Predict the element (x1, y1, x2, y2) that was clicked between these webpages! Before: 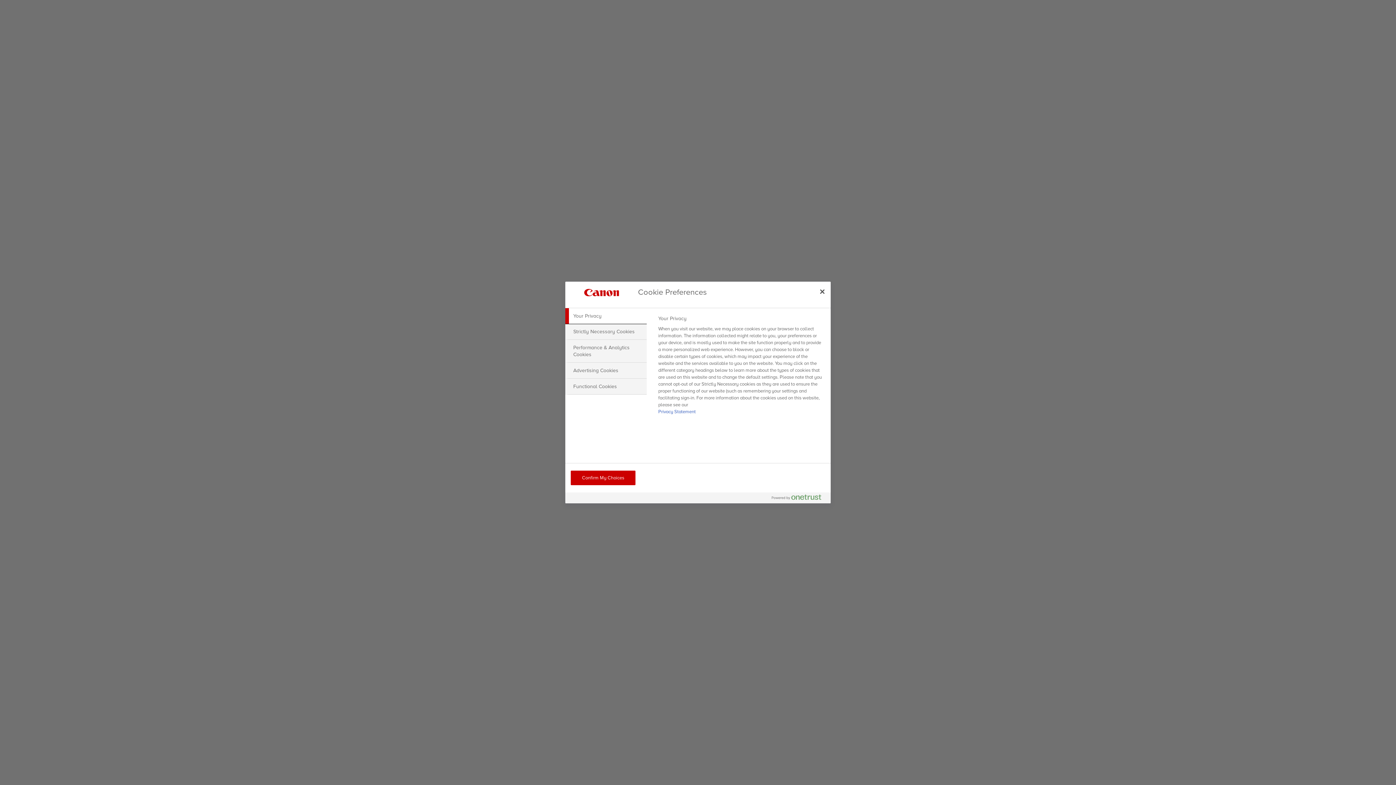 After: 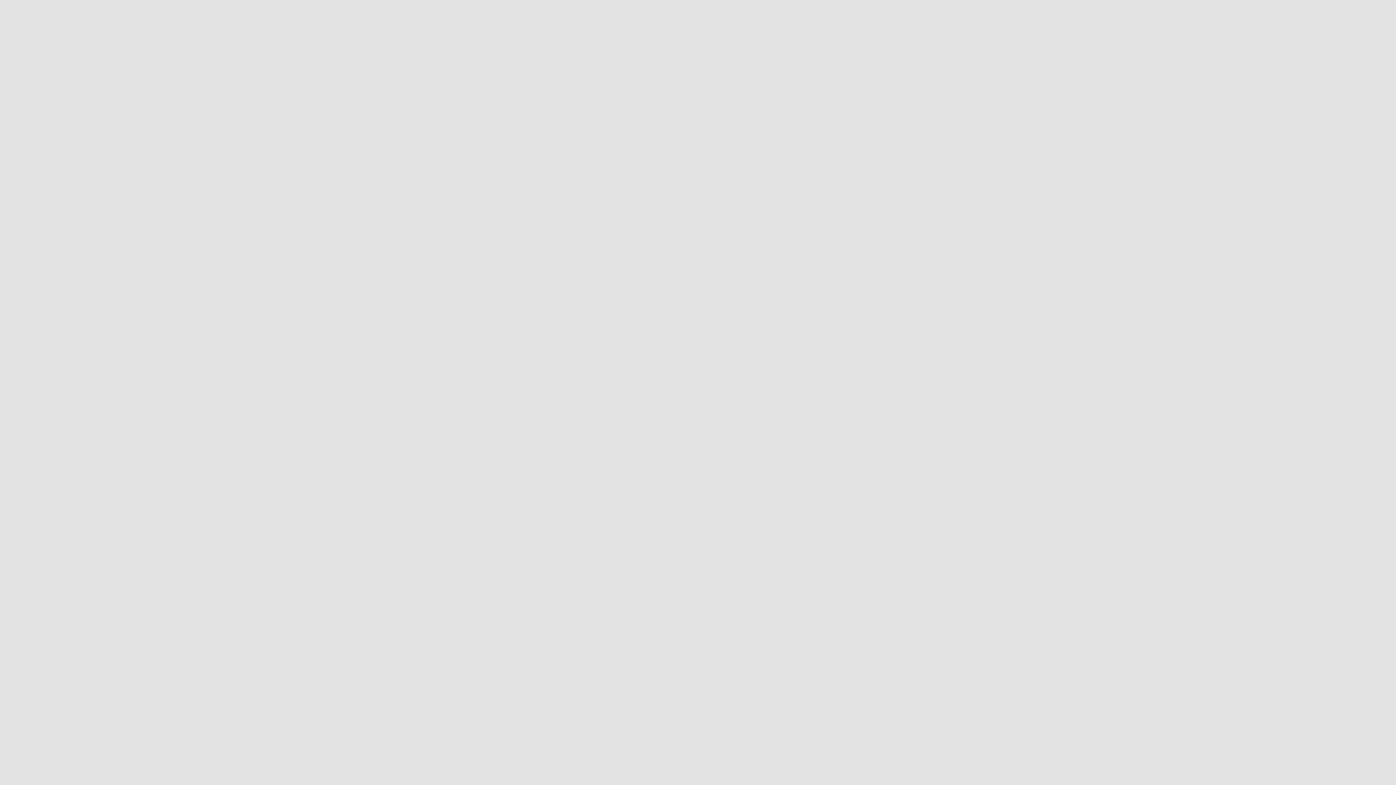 Action: bbox: (814, 283, 830, 299) label: Close